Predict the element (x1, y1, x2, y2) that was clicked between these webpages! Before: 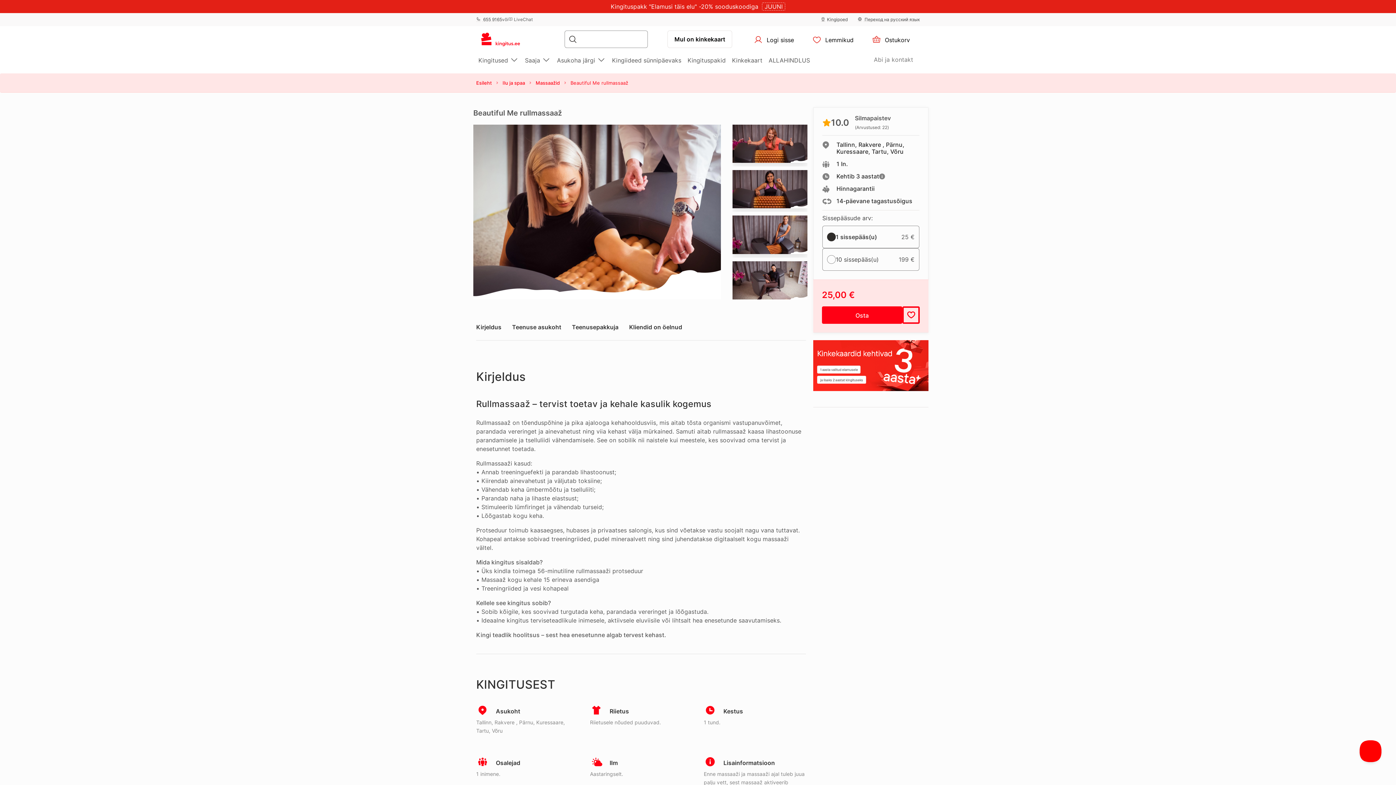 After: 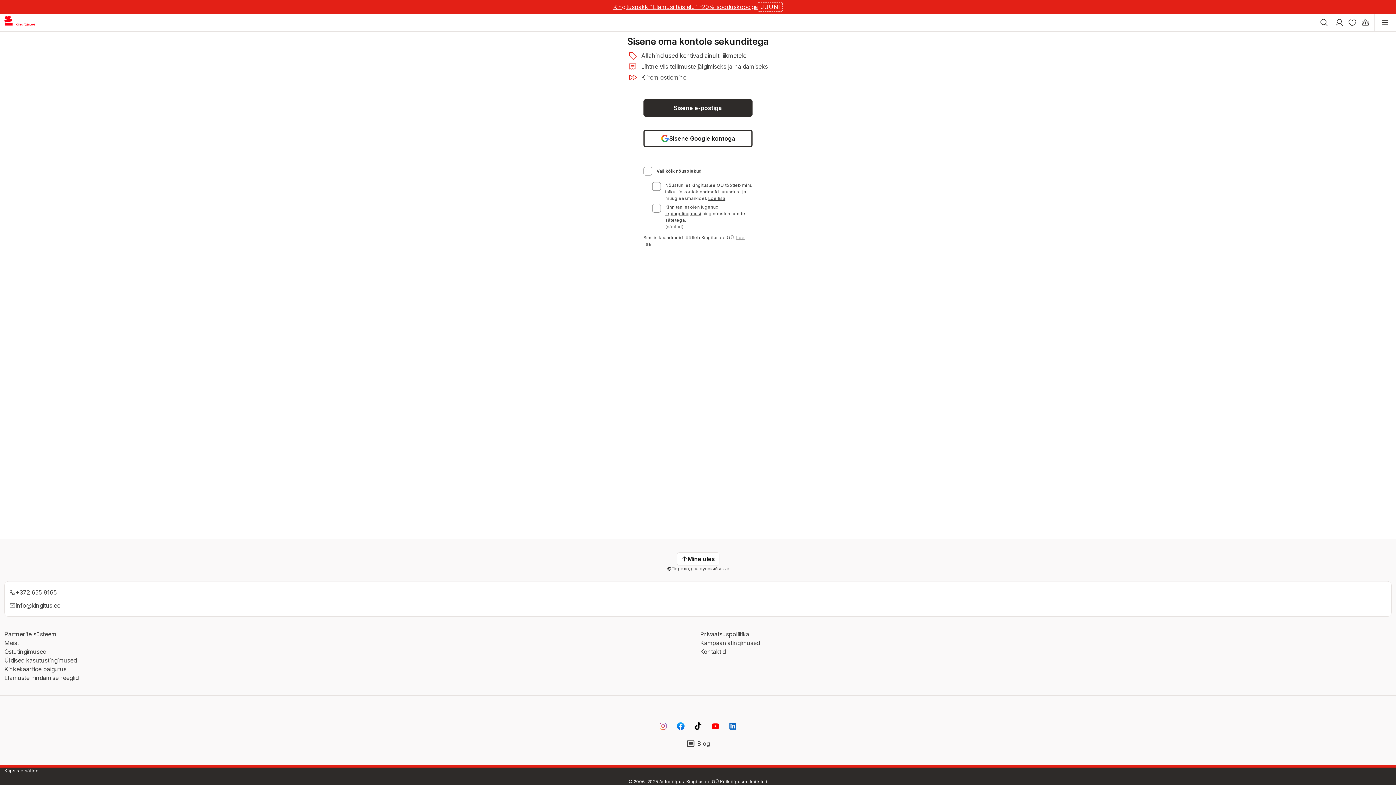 Action: bbox: (747, 29, 800, 48) label:  Logi sisse